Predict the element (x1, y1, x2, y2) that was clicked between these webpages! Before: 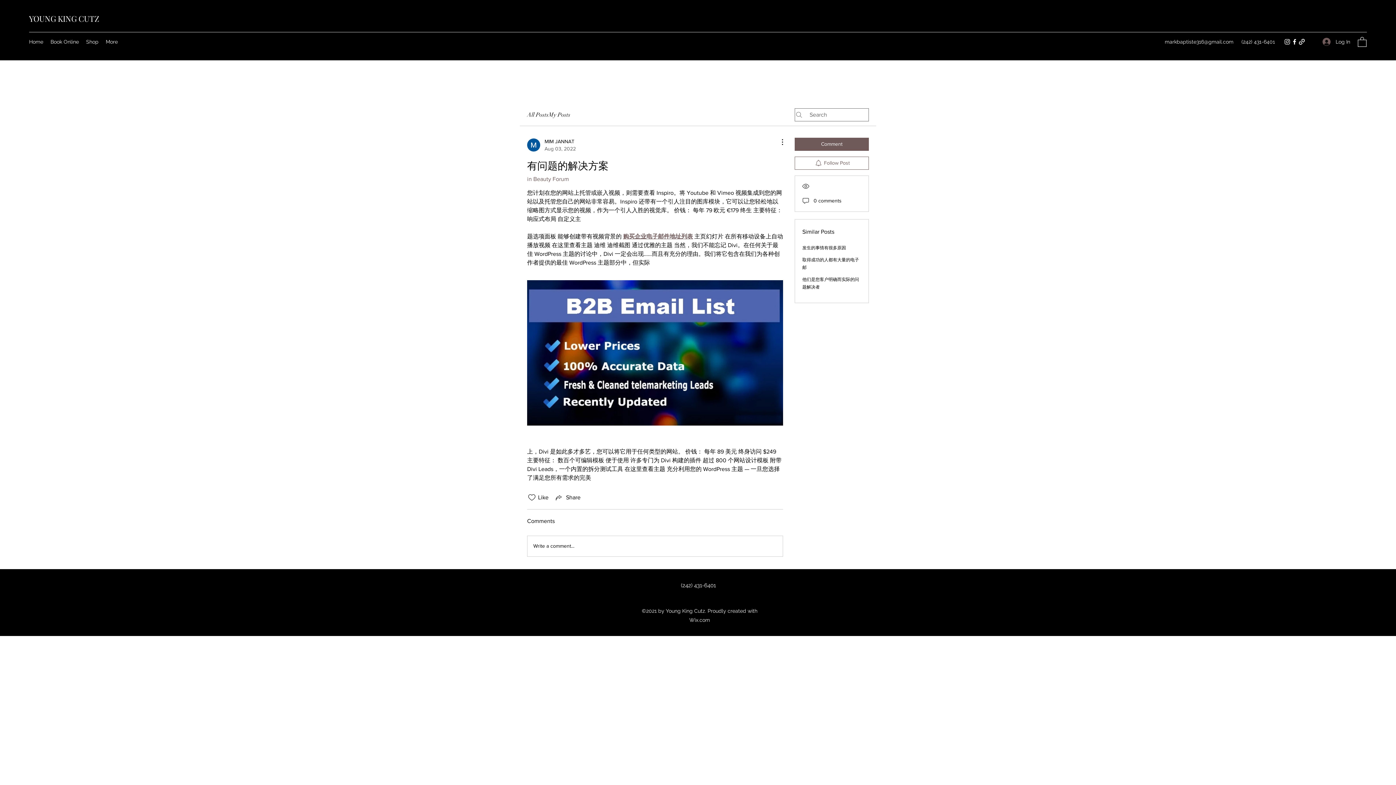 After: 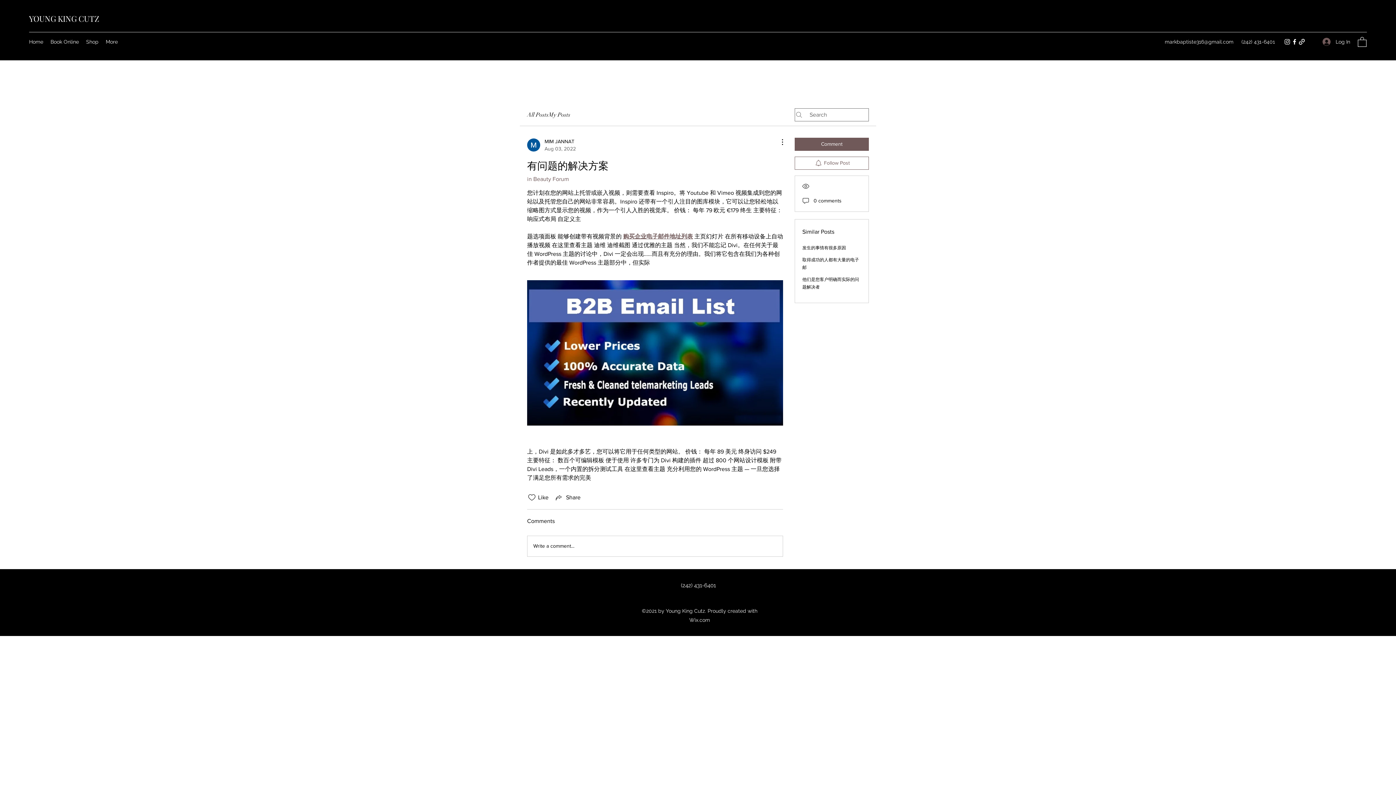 Action: label: Facebook bbox: (1291, 38, 1298, 45)